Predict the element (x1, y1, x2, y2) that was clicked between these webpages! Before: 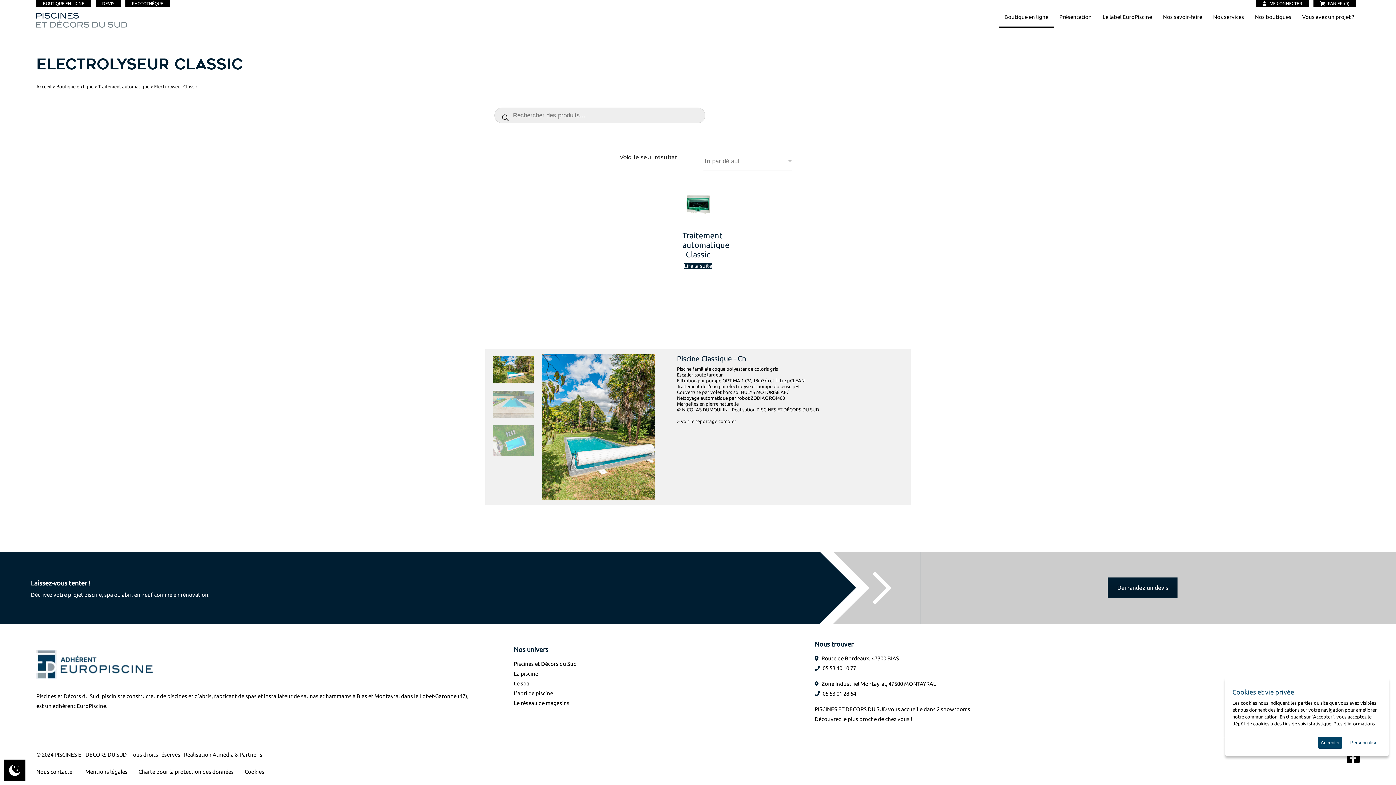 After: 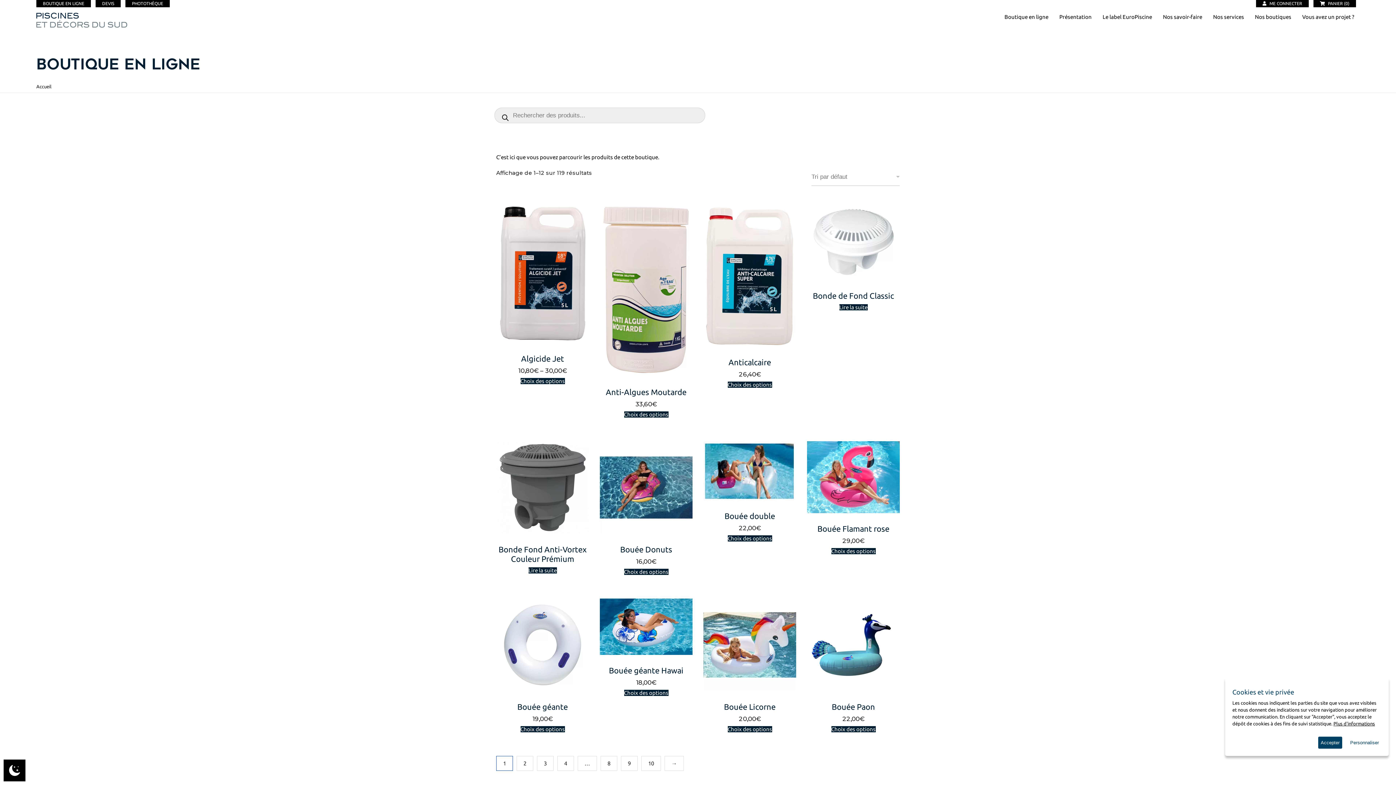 Action: bbox: (36, 0, 90, 7) label: BOUTIQUE EN LIGNE